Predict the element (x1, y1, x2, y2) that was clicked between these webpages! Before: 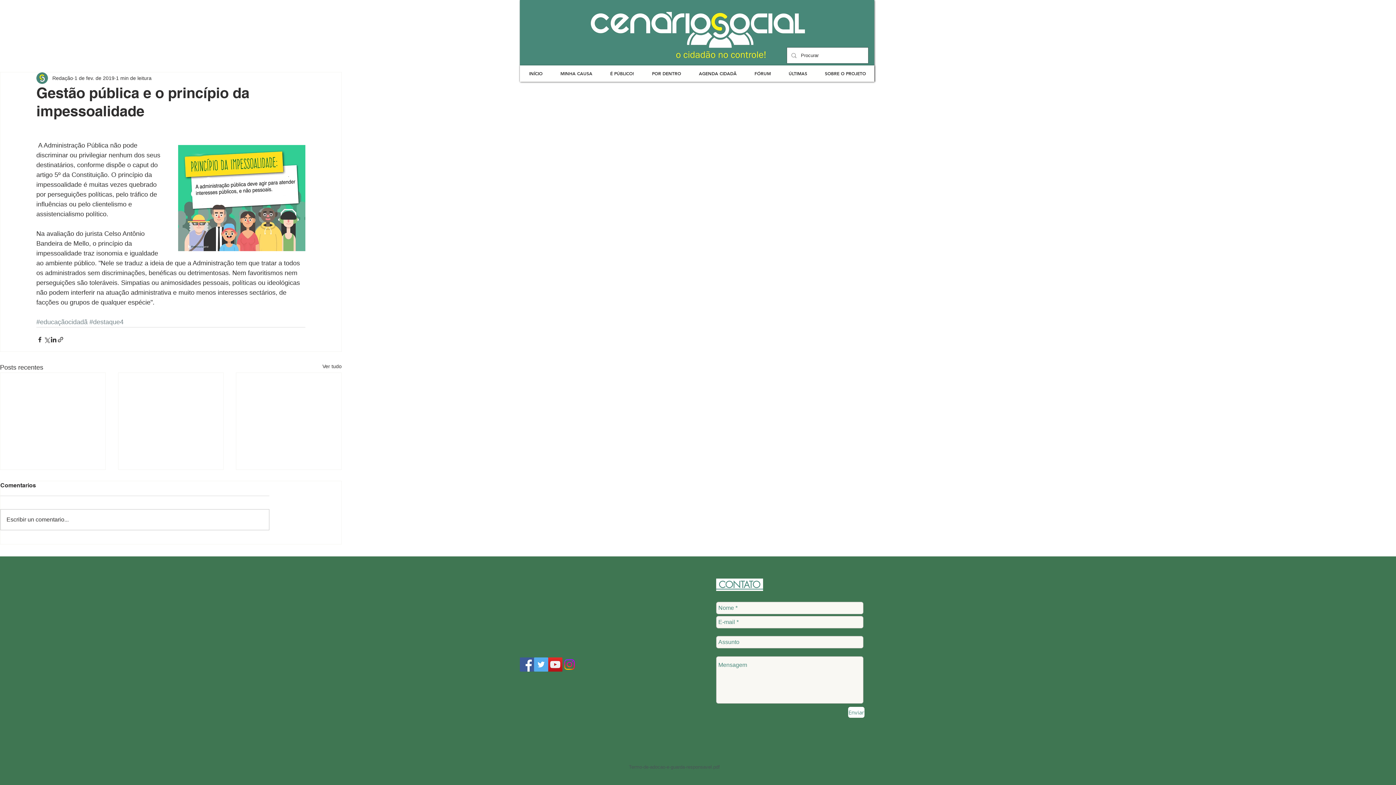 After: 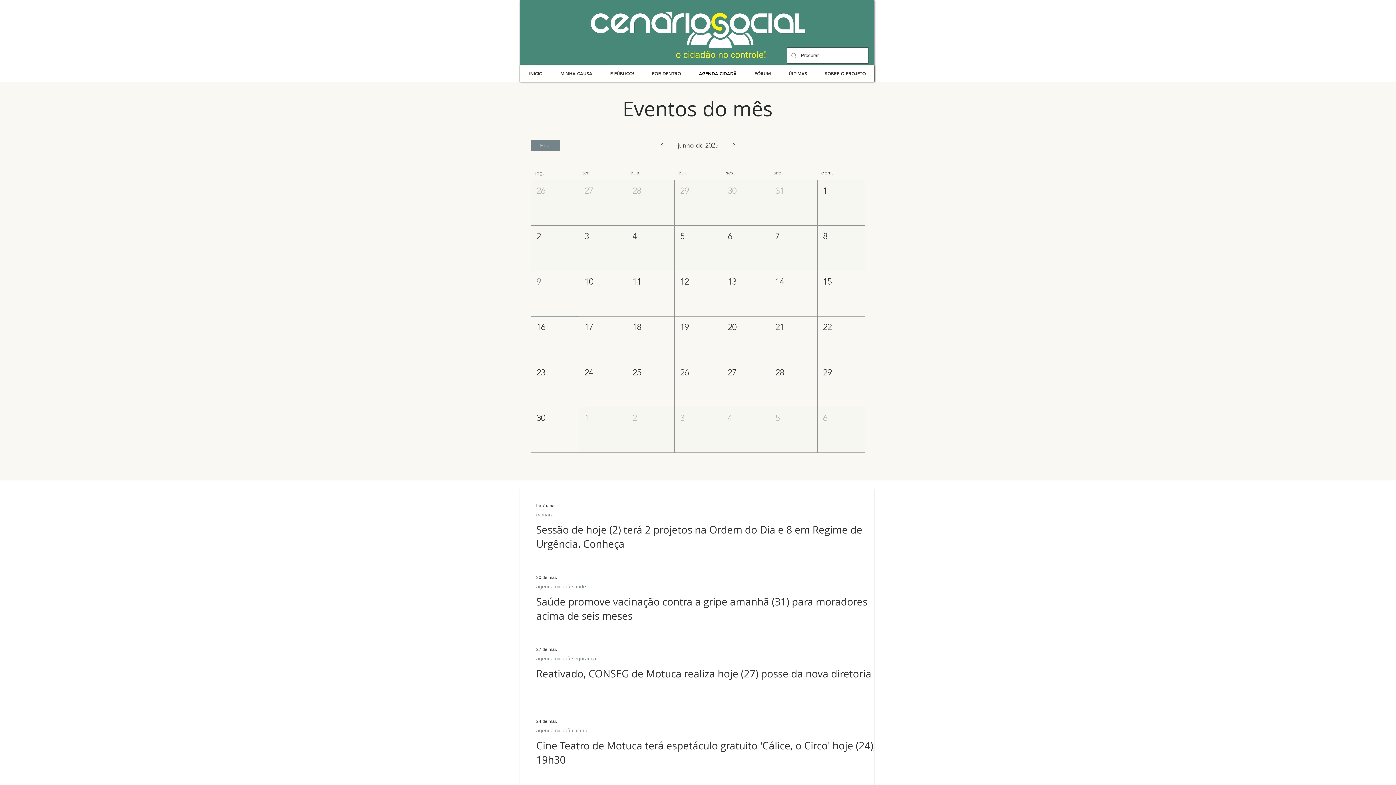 Action: bbox: (690, 65, 745, 81) label: AGENDA CIDADÃ